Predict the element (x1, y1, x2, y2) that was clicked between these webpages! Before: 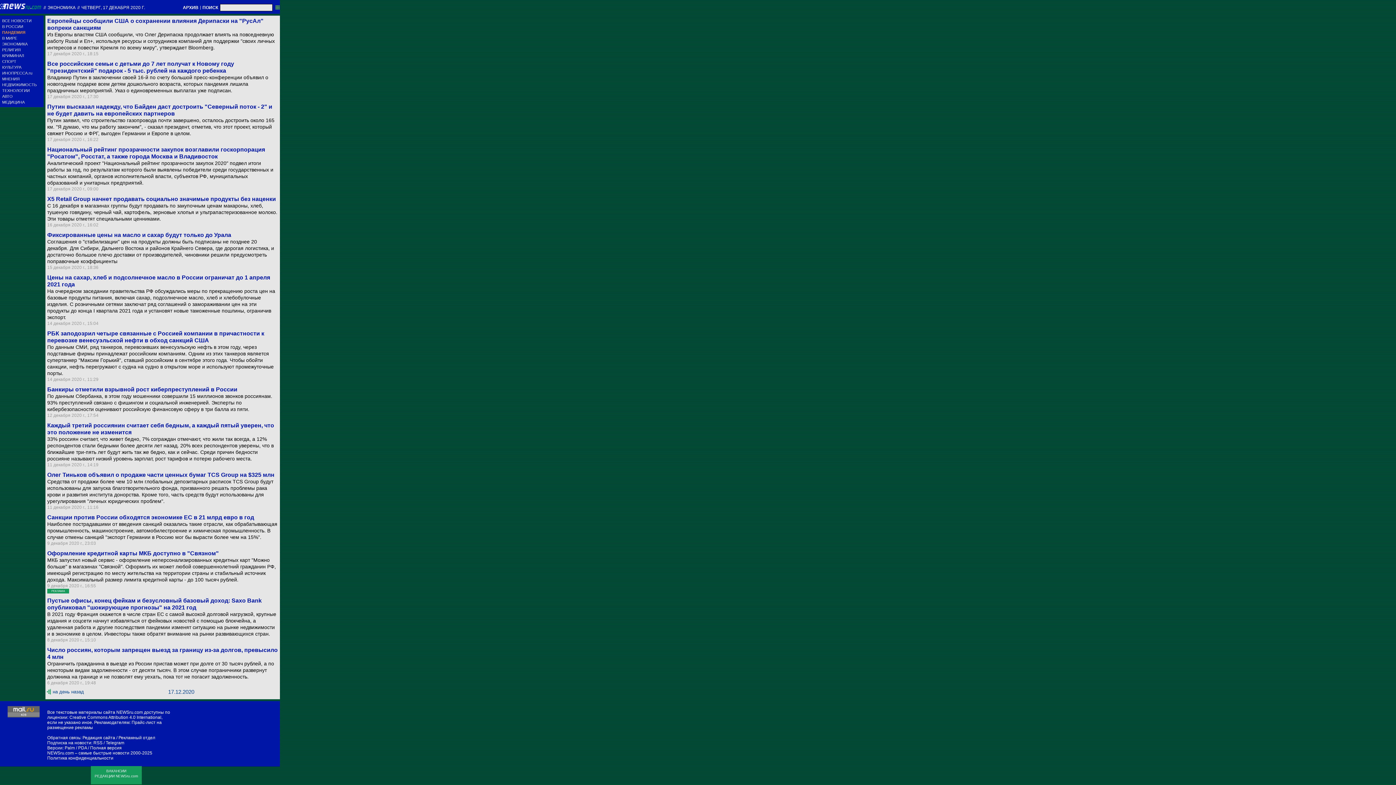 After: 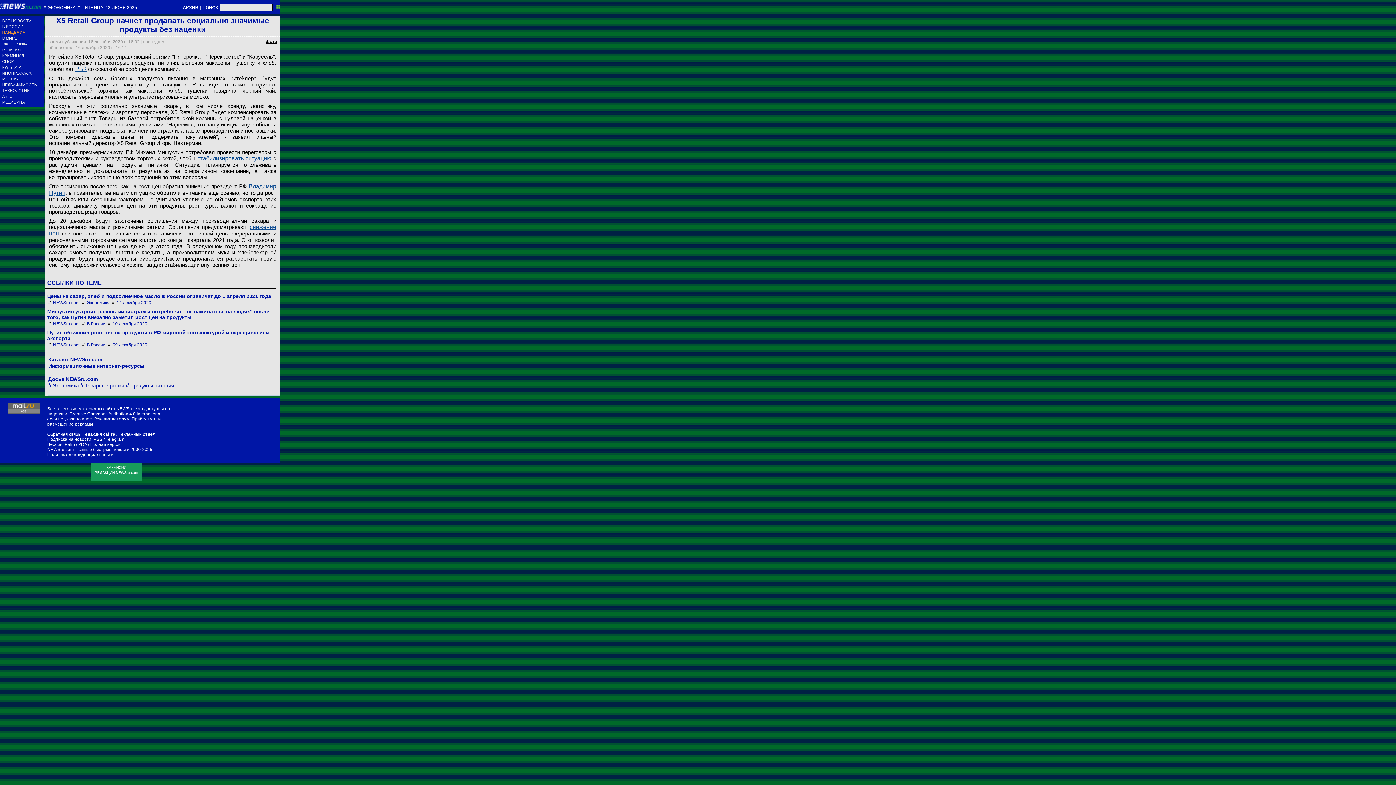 Action: label: X5 Retail Group начнет продавать социально значимые продукты без наценки bbox: (47, 195, 278, 202)